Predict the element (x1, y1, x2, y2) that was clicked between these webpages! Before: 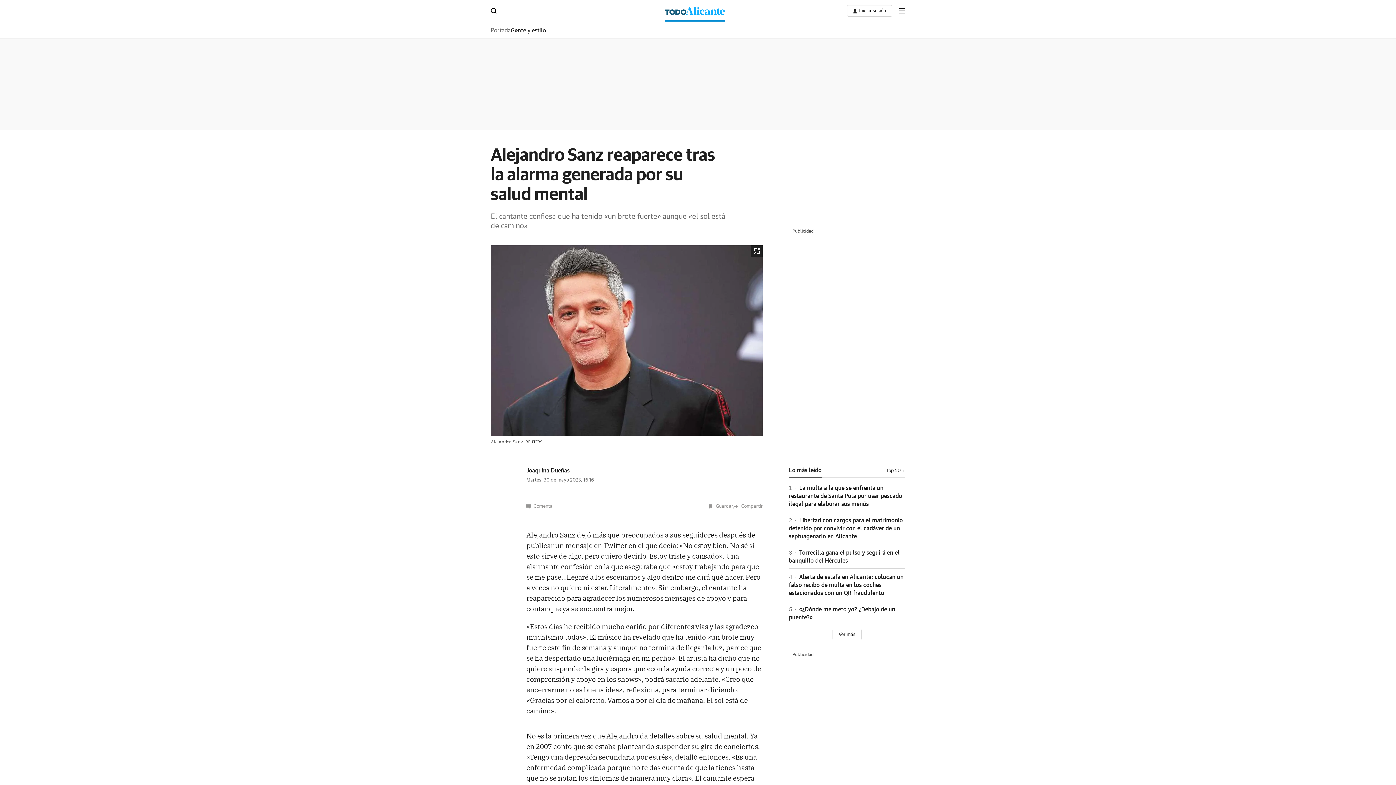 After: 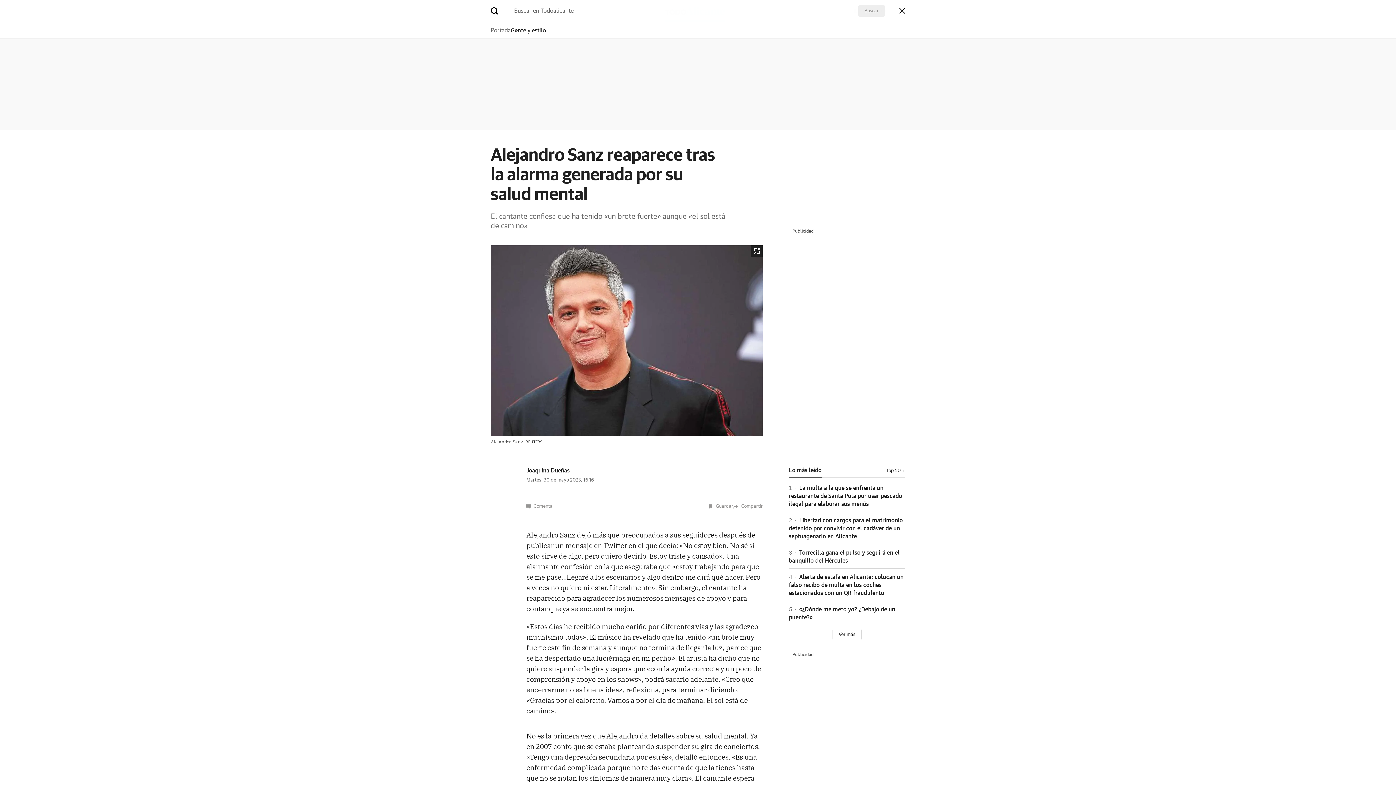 Action: bbox: (490, 7, 496, 12)